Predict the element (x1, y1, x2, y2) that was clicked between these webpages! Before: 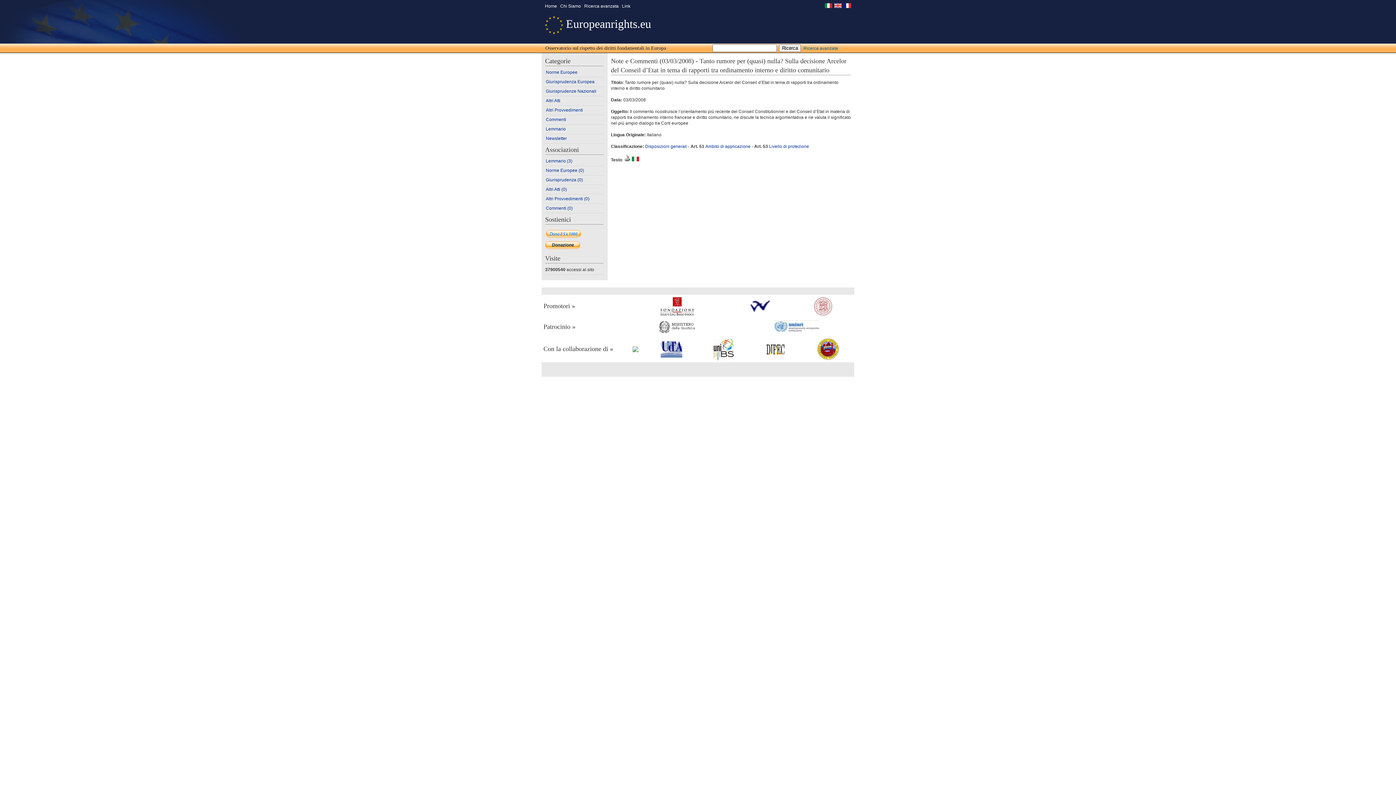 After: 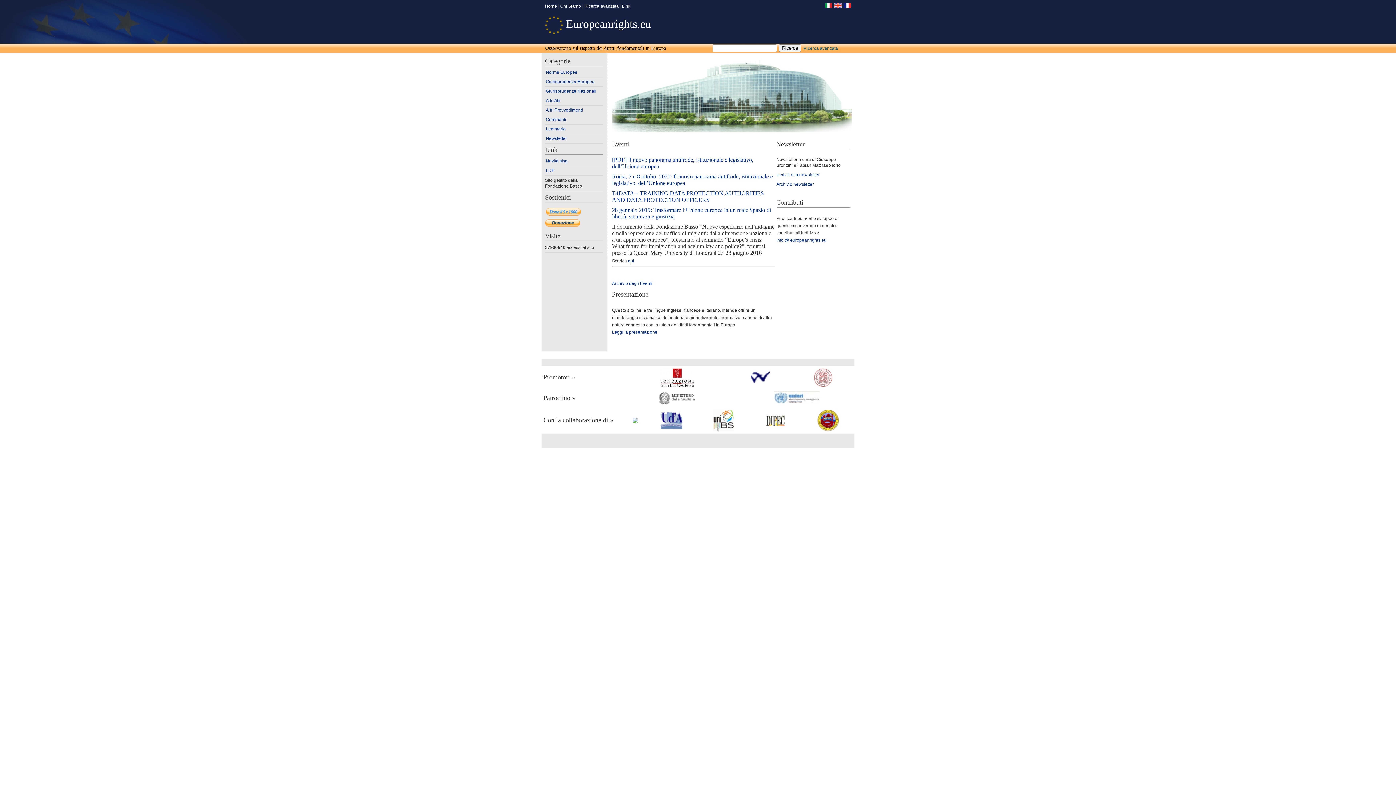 Action: bbox: (545, 16, 851, 34) label:  Europeanrights.eu